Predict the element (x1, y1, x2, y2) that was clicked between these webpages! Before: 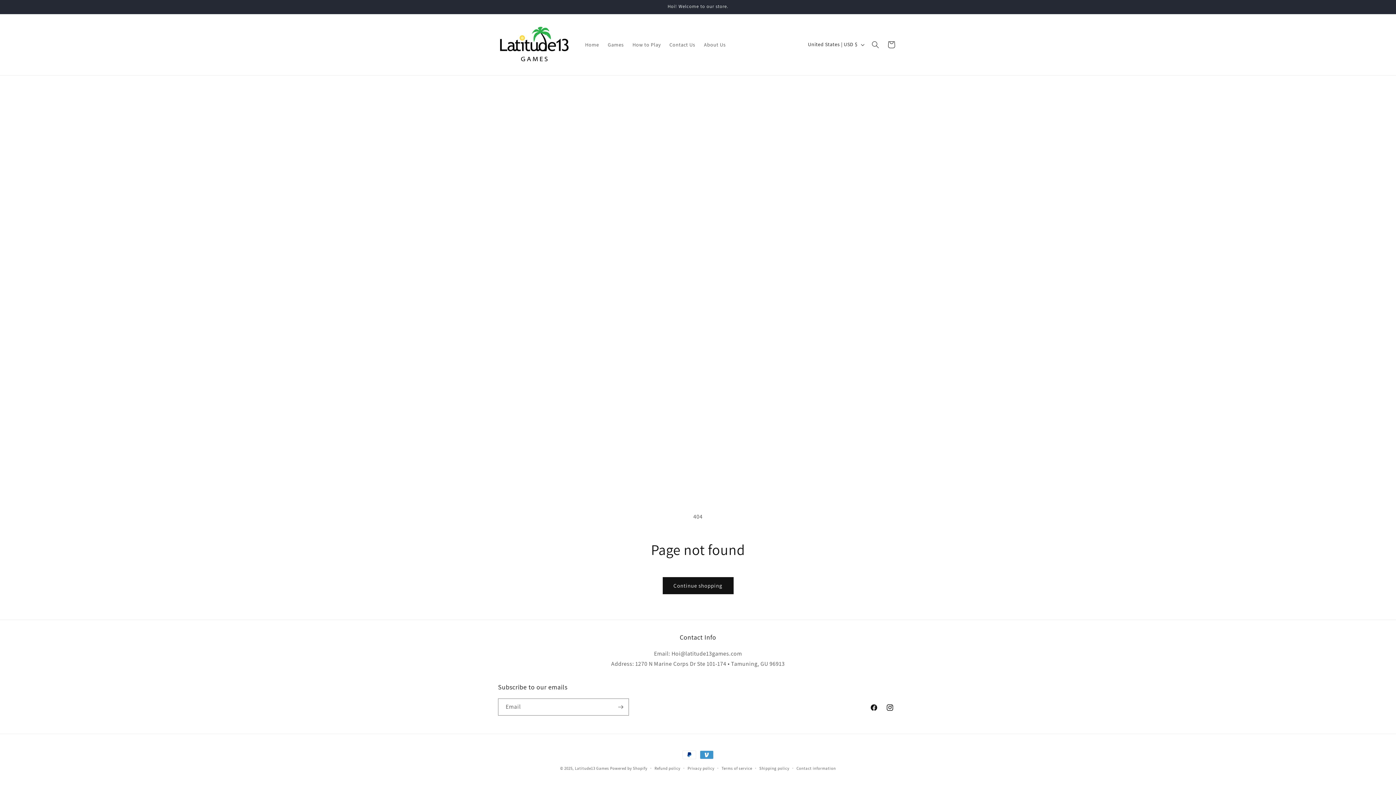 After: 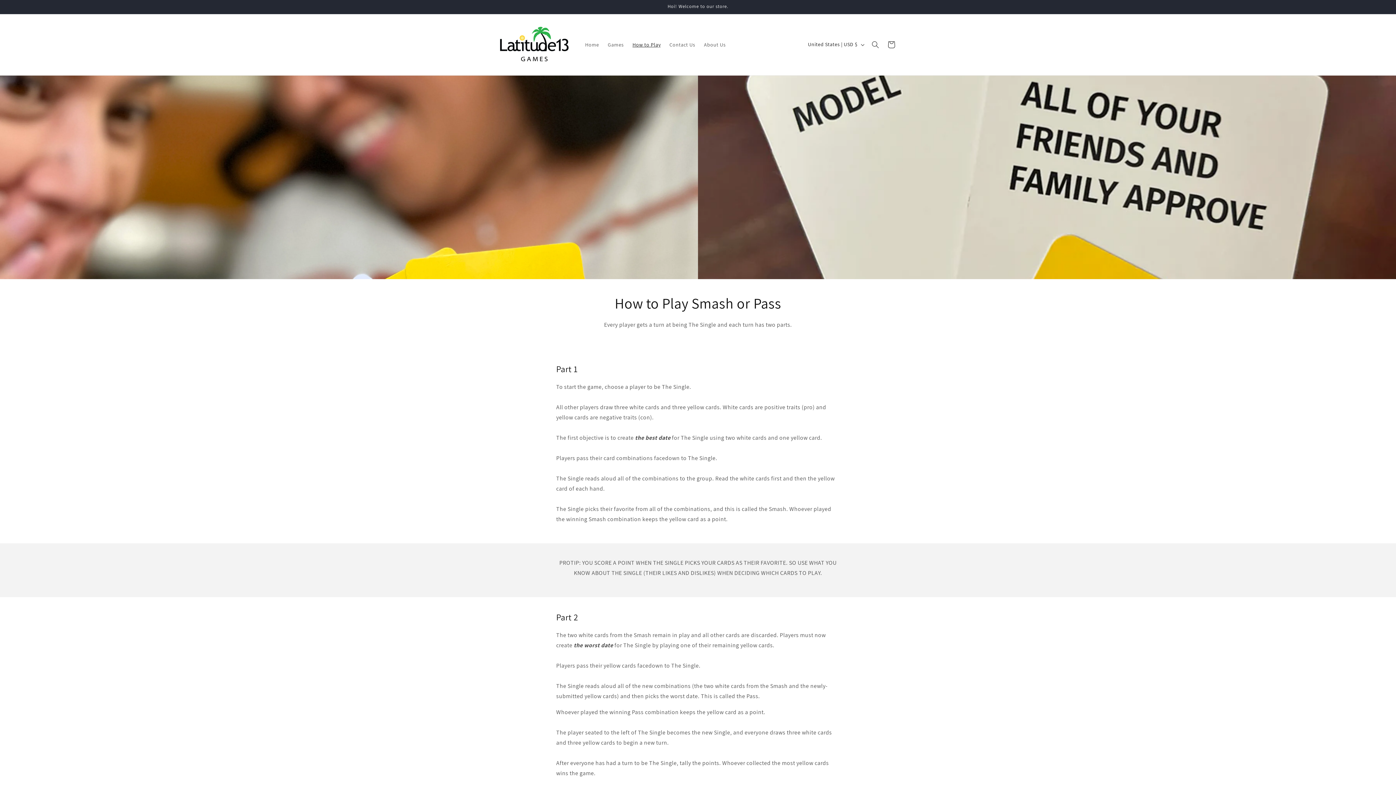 Action: label: How to Play bbox: (628, 37, 665, 52)